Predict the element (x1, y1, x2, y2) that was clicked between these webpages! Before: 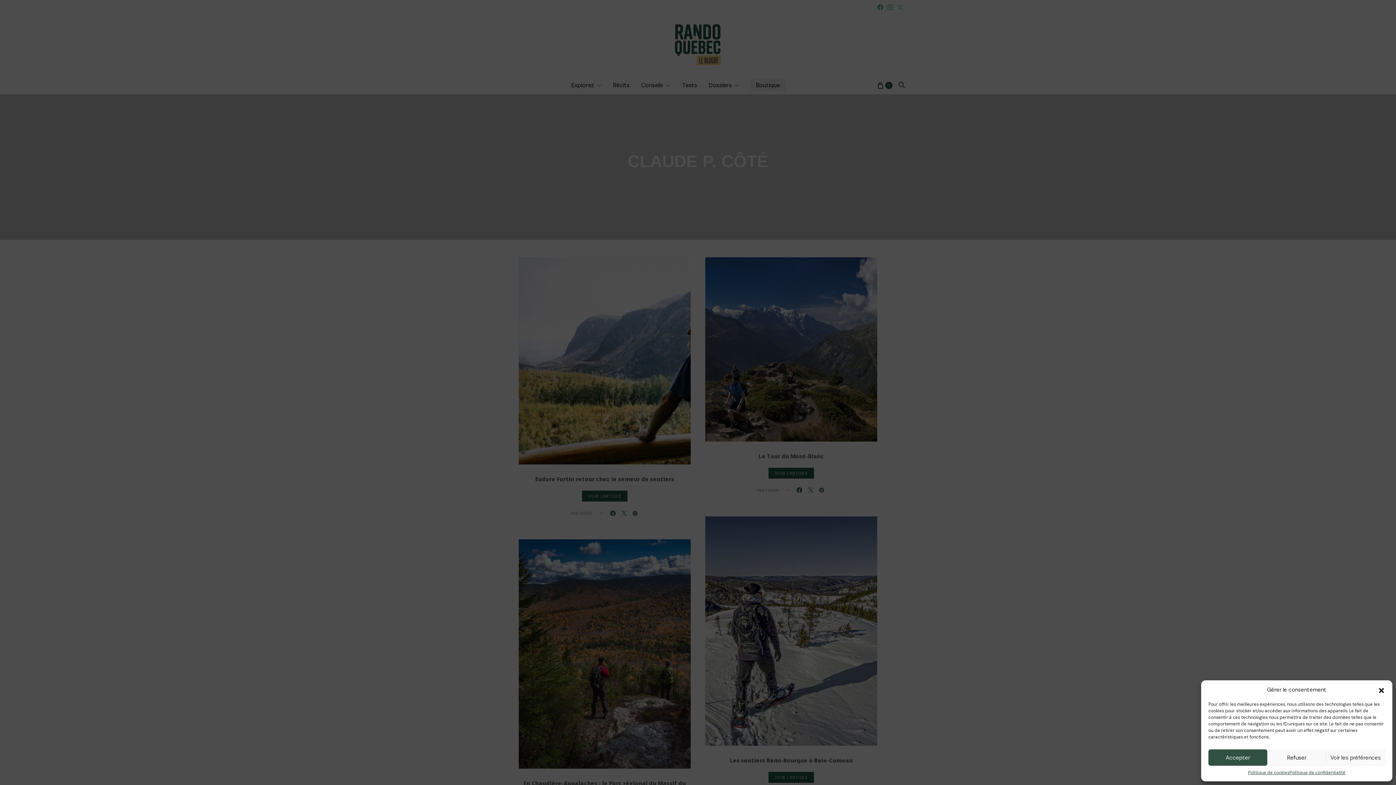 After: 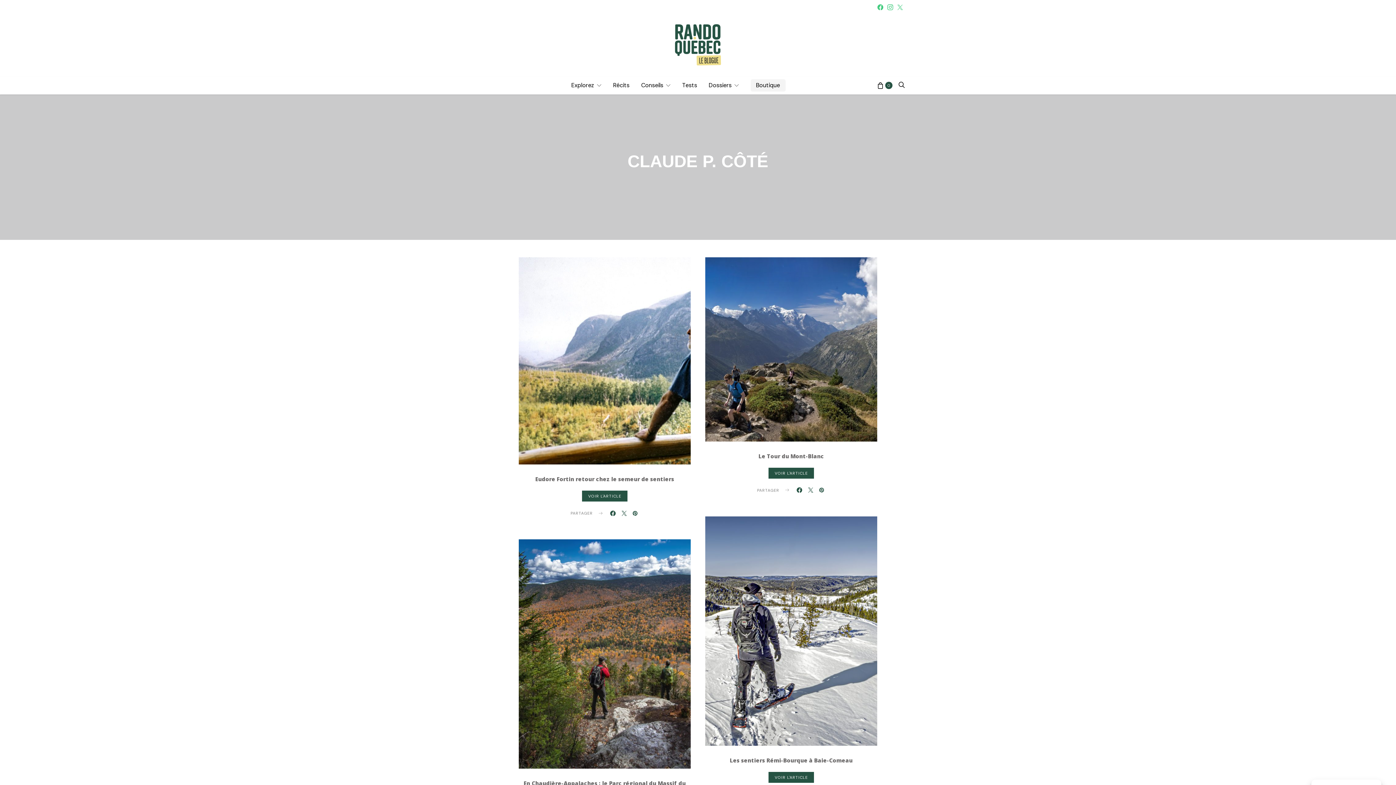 Action: bbox: (1208, 749, 1267, 766) label: Accepter